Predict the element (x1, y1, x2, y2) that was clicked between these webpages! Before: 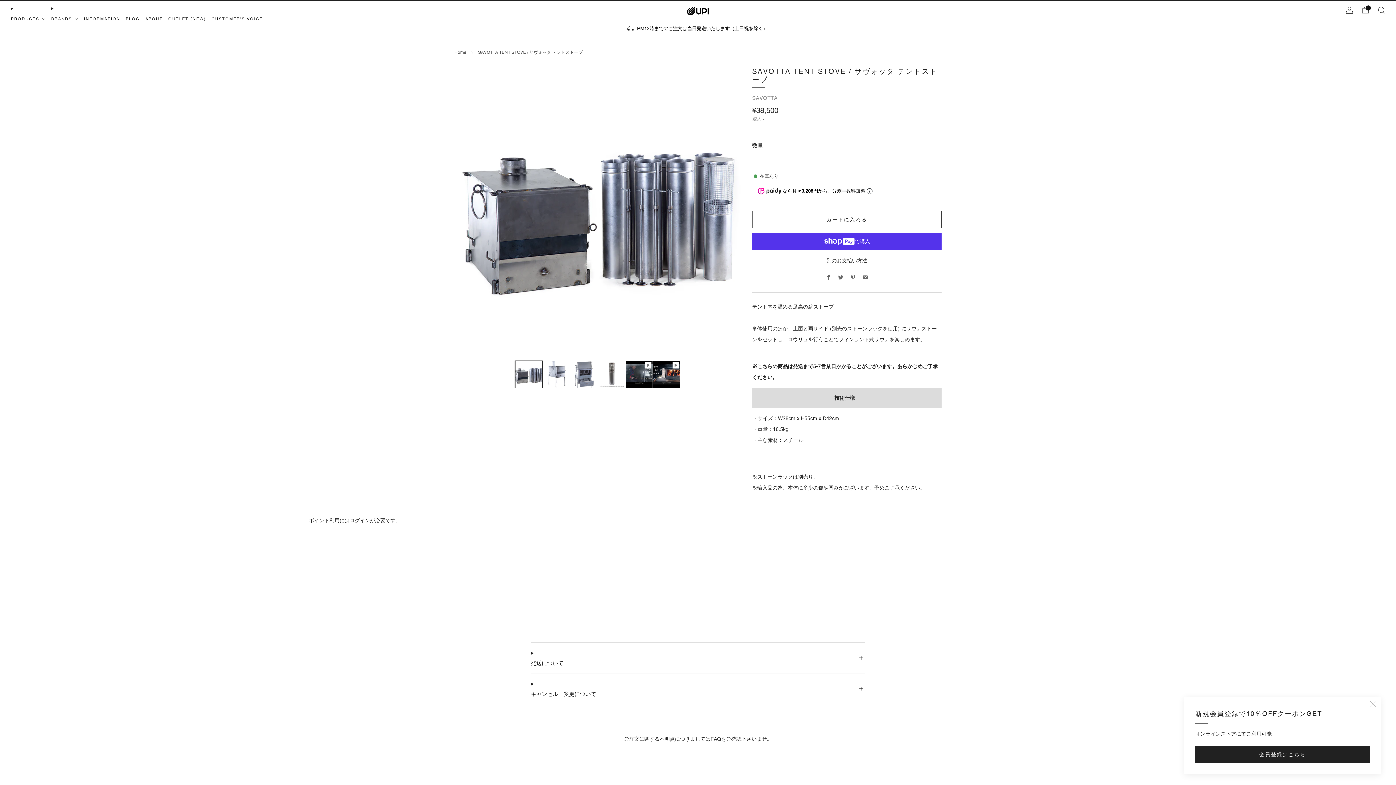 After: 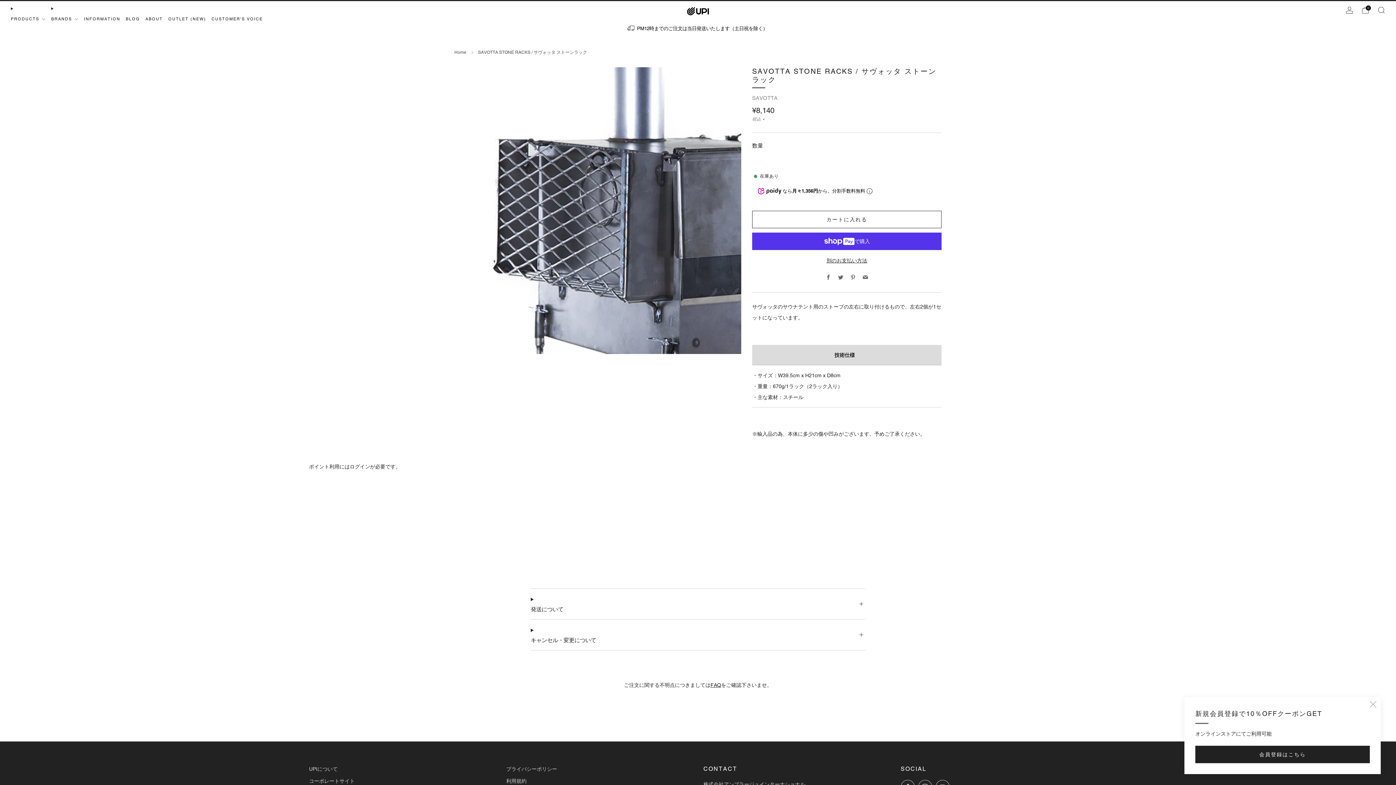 Action: bbox: (757, 474, 793, 480) label: ストーンラック